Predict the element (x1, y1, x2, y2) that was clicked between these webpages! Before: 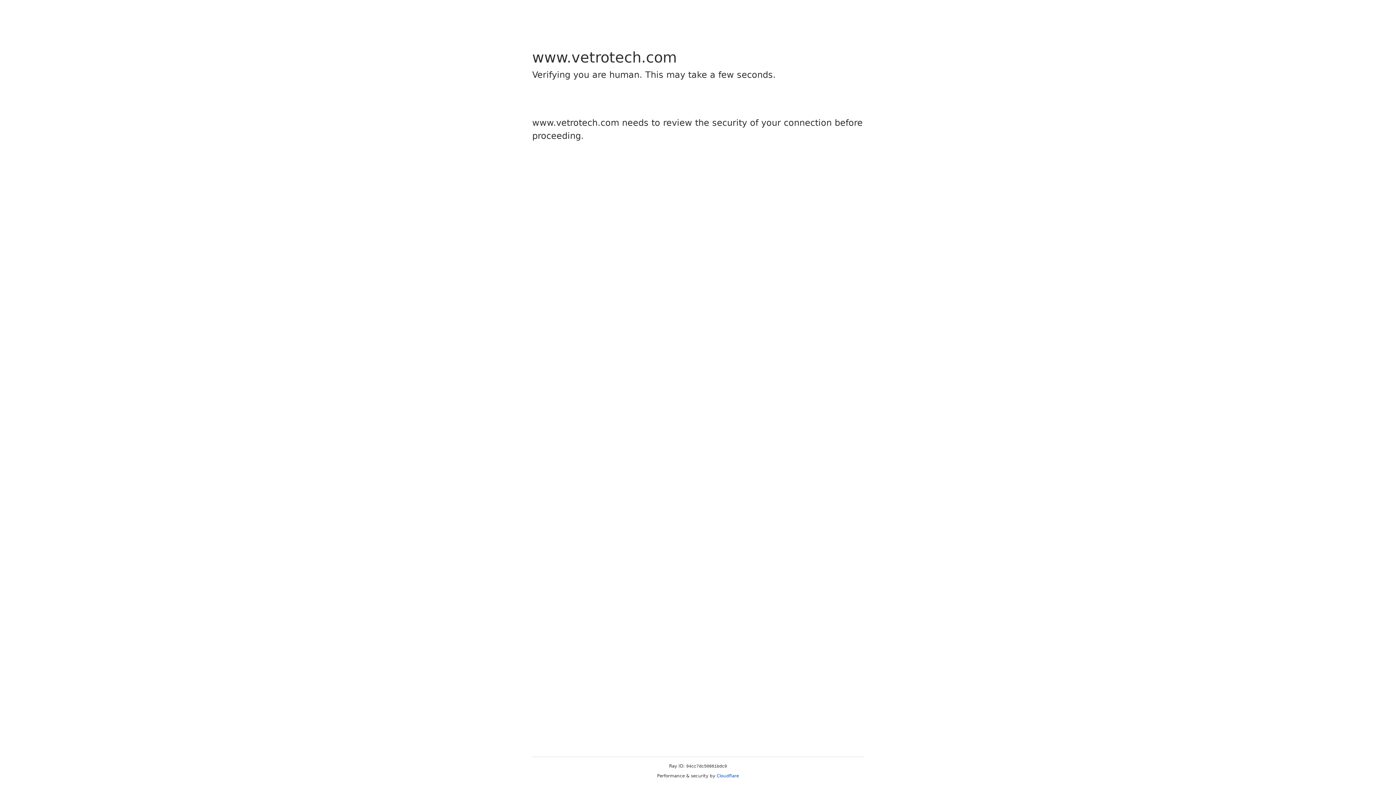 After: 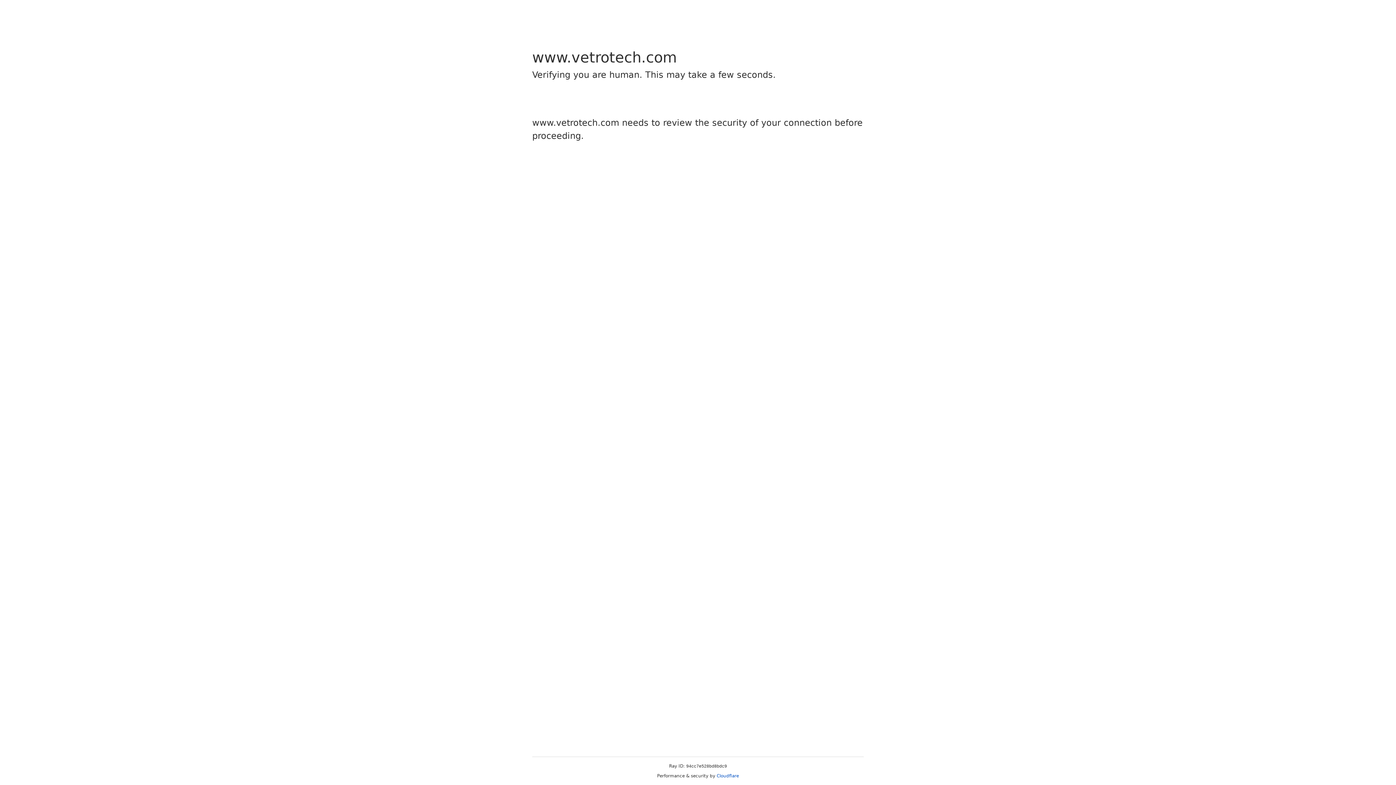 Action: bbox: (716, 773, 739, 778) label: Cloudflare